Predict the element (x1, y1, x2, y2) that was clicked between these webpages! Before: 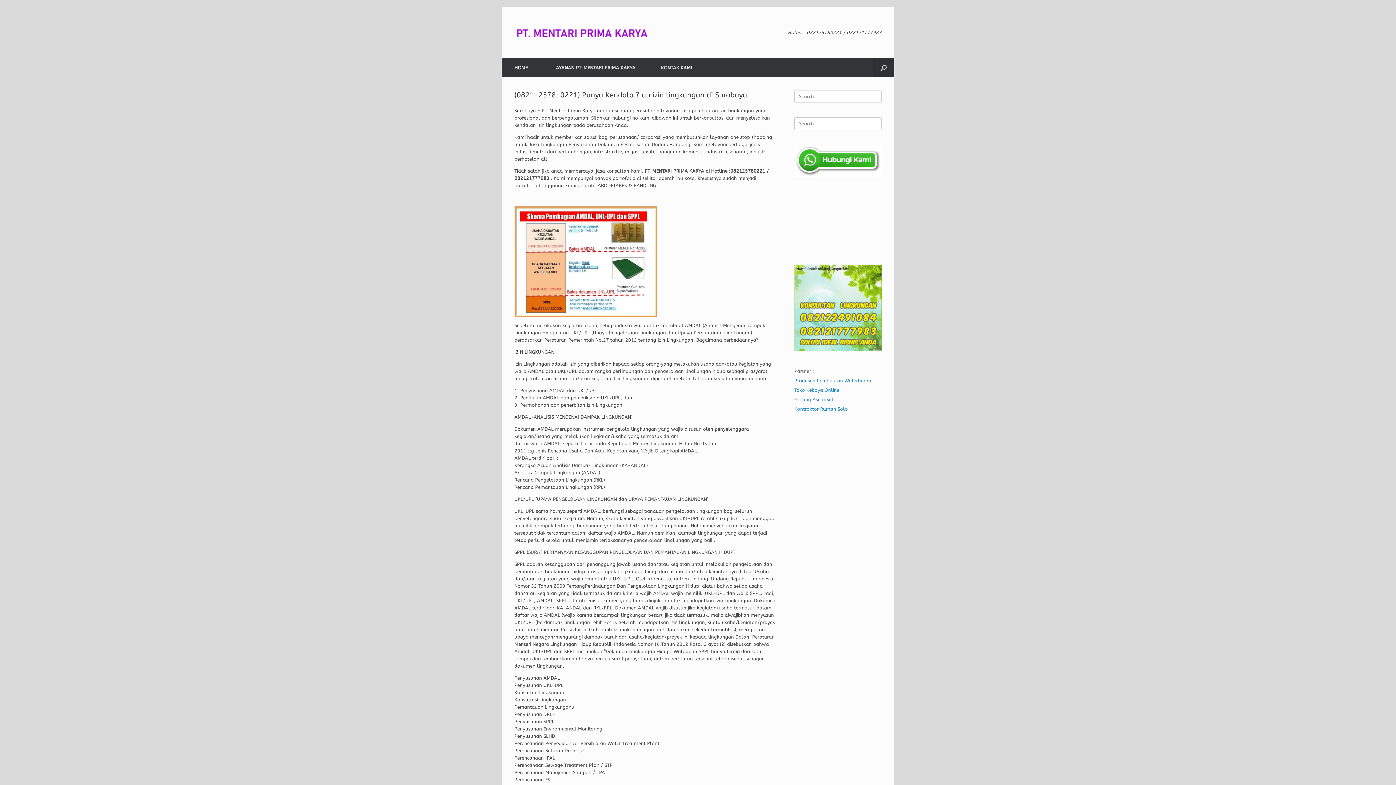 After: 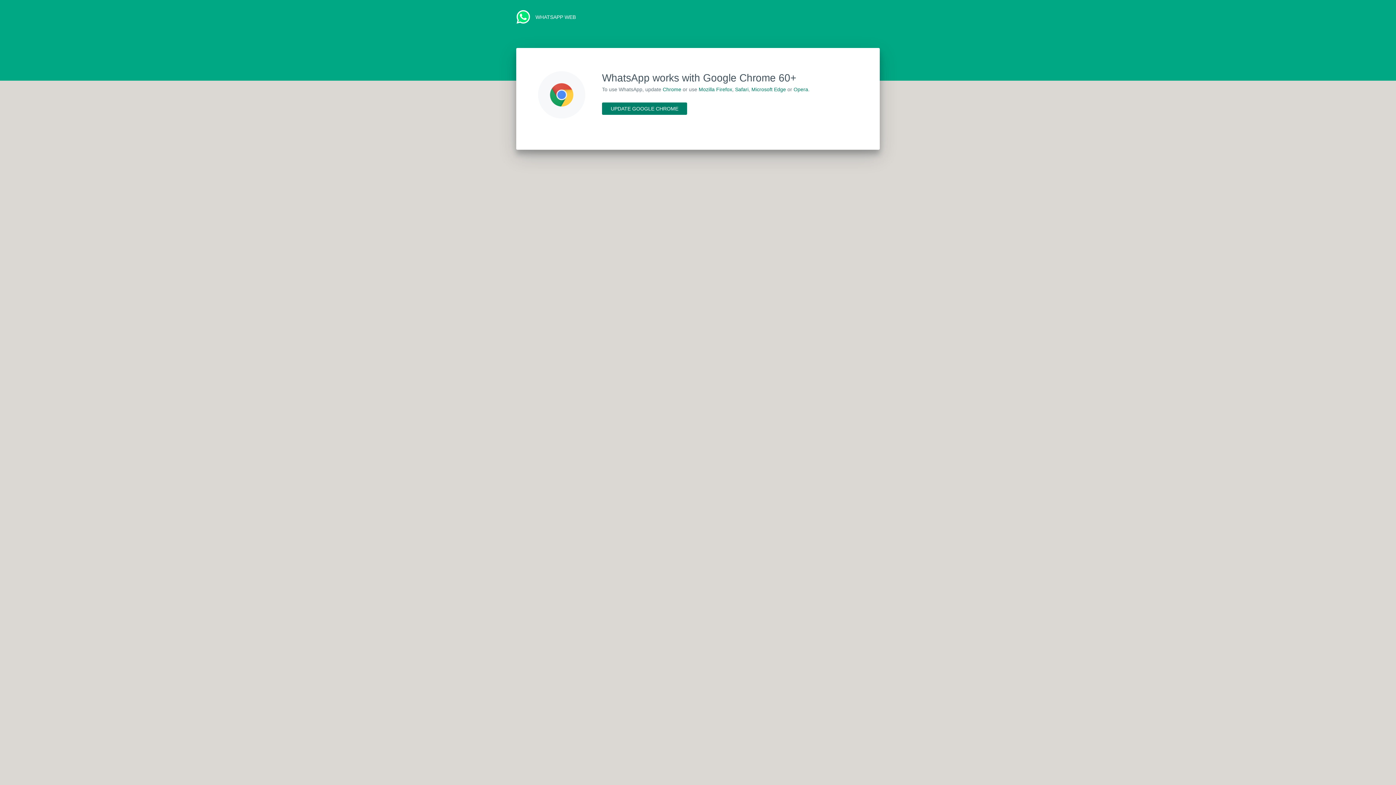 Action: bbox: (794, 347, 881, 352)